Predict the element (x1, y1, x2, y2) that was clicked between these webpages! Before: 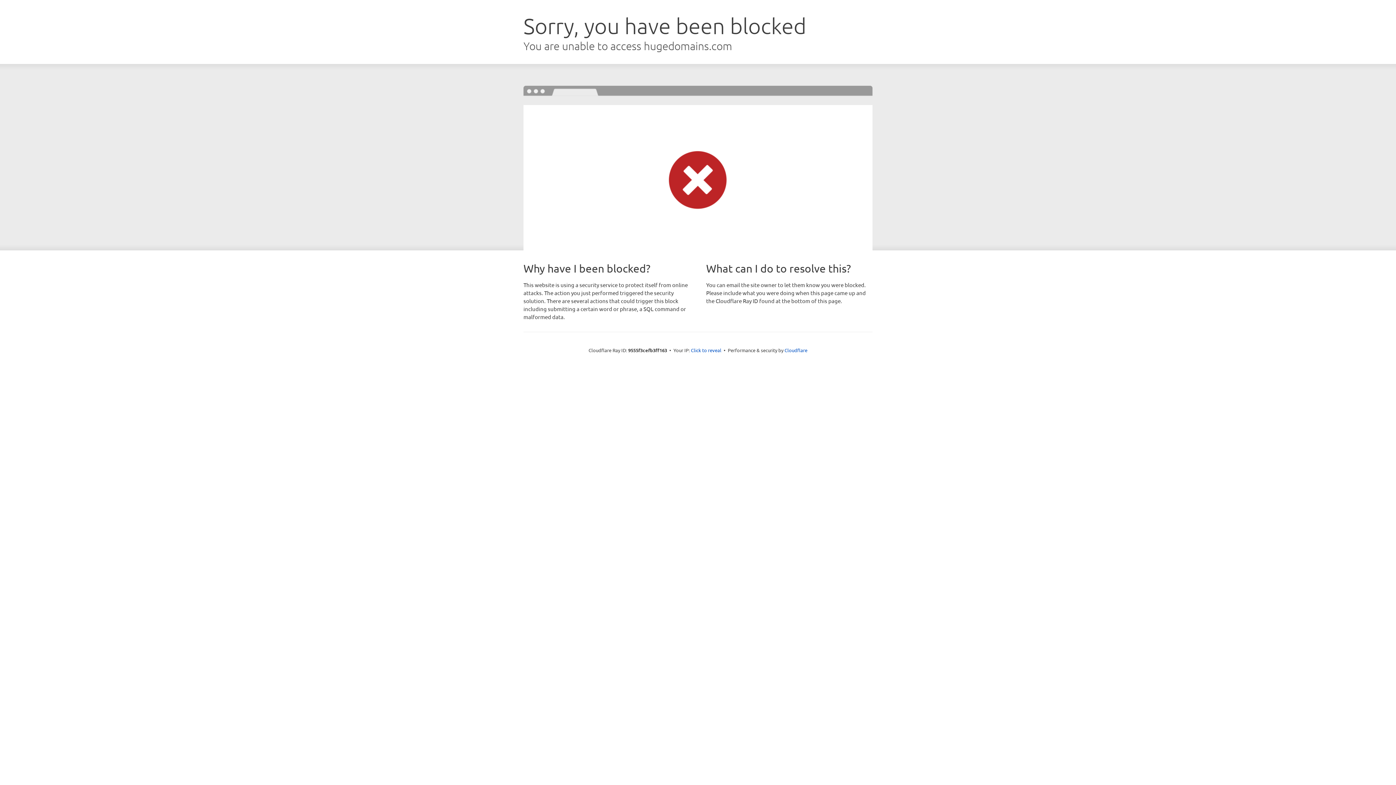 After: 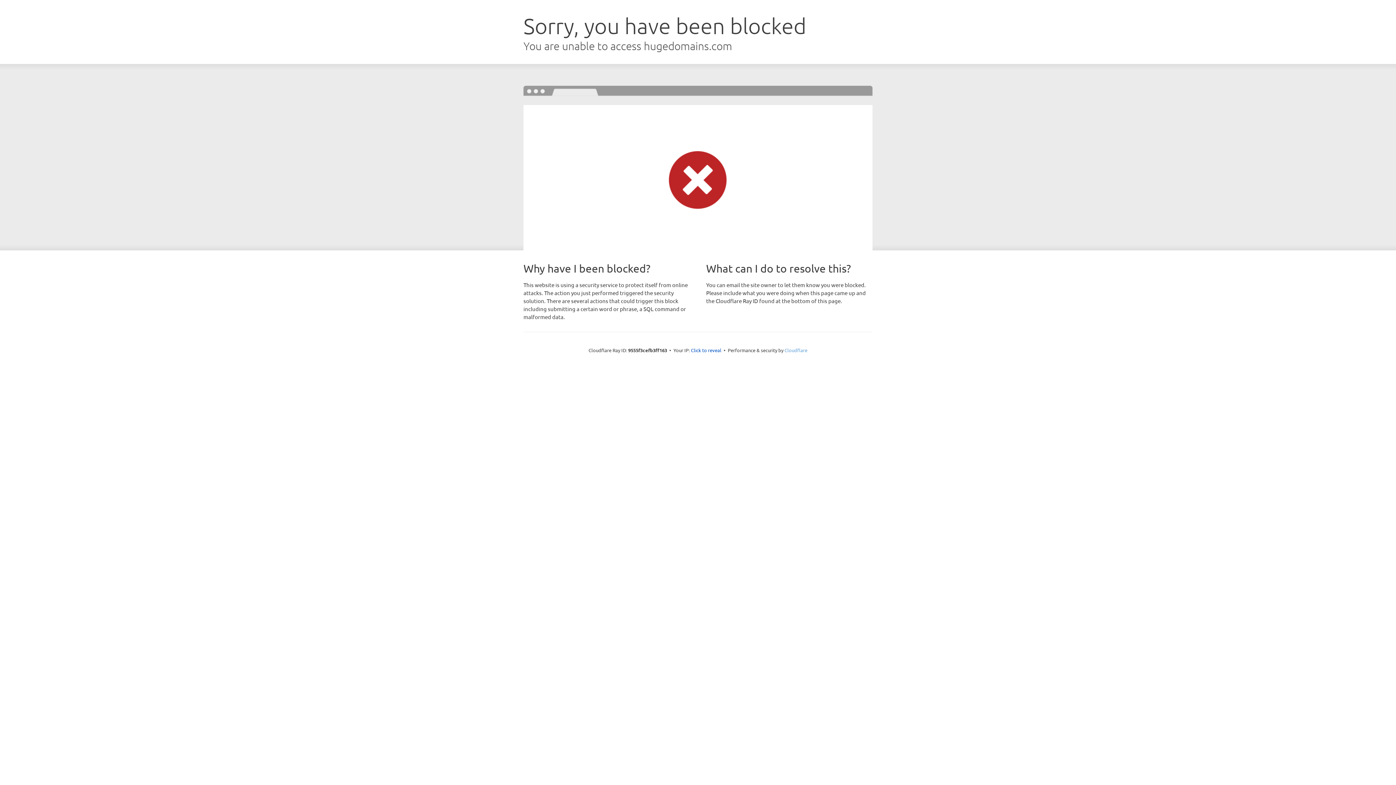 Action: bbox: (784, 347, 807, 353) label: Cloudflare